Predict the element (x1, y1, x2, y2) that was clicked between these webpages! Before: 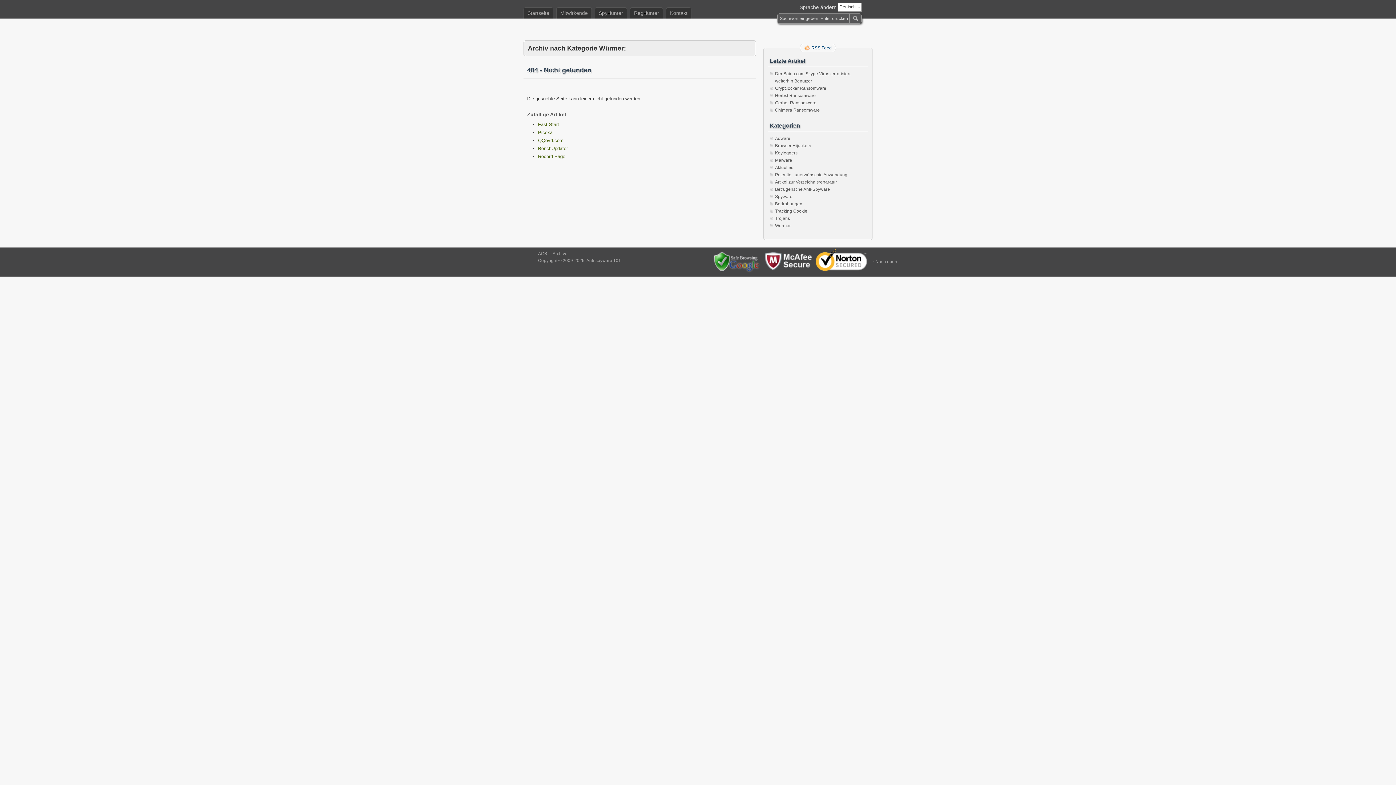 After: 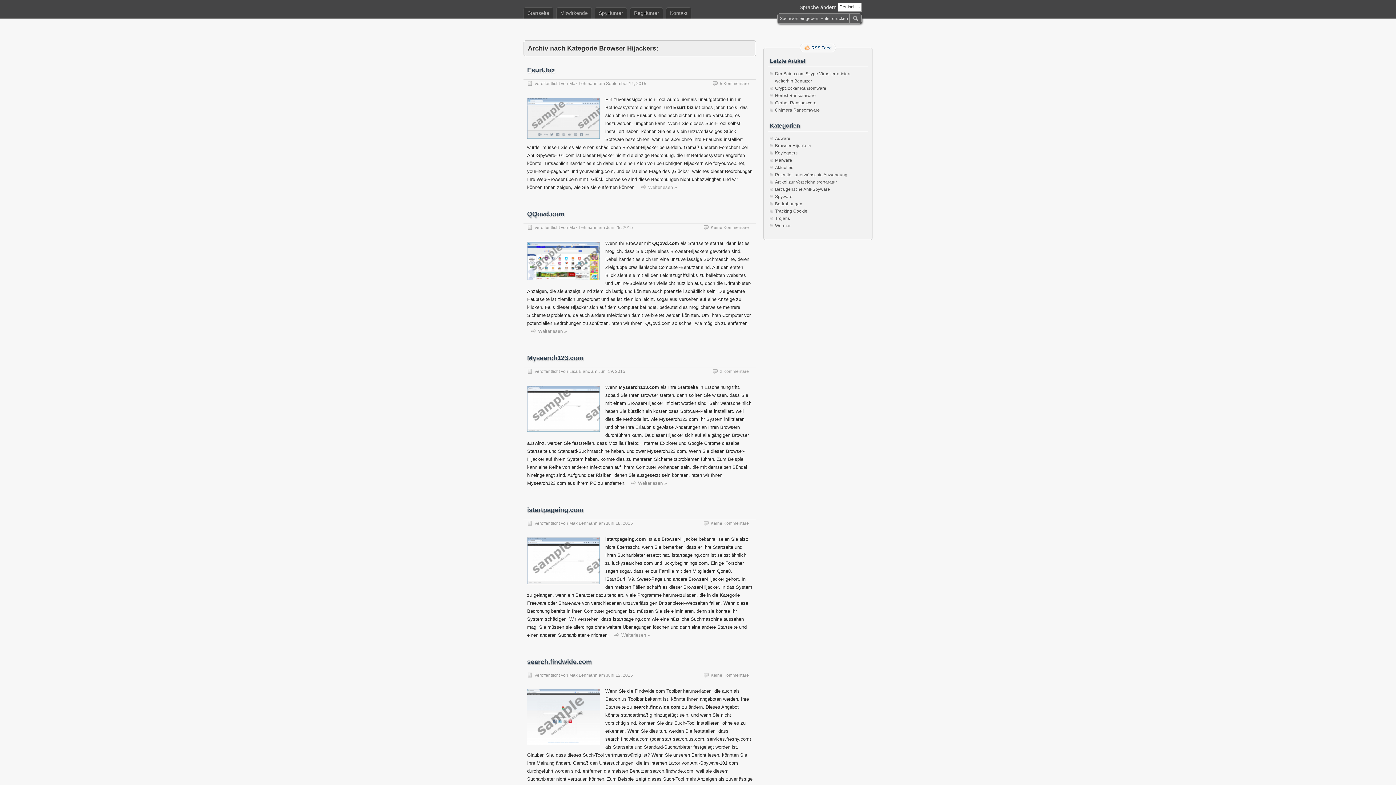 Action: label: Browser Hijackers bbox: (775, 143, 811, 148)